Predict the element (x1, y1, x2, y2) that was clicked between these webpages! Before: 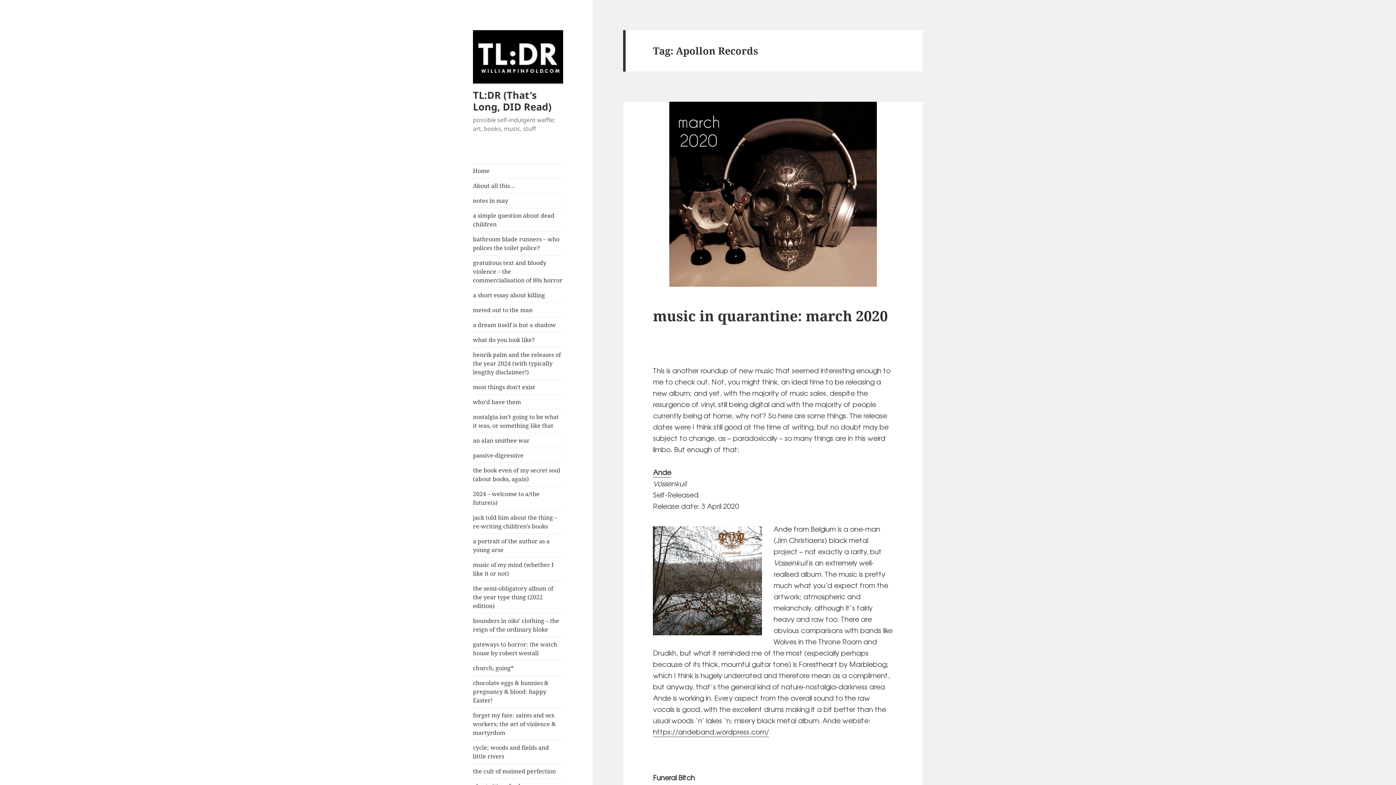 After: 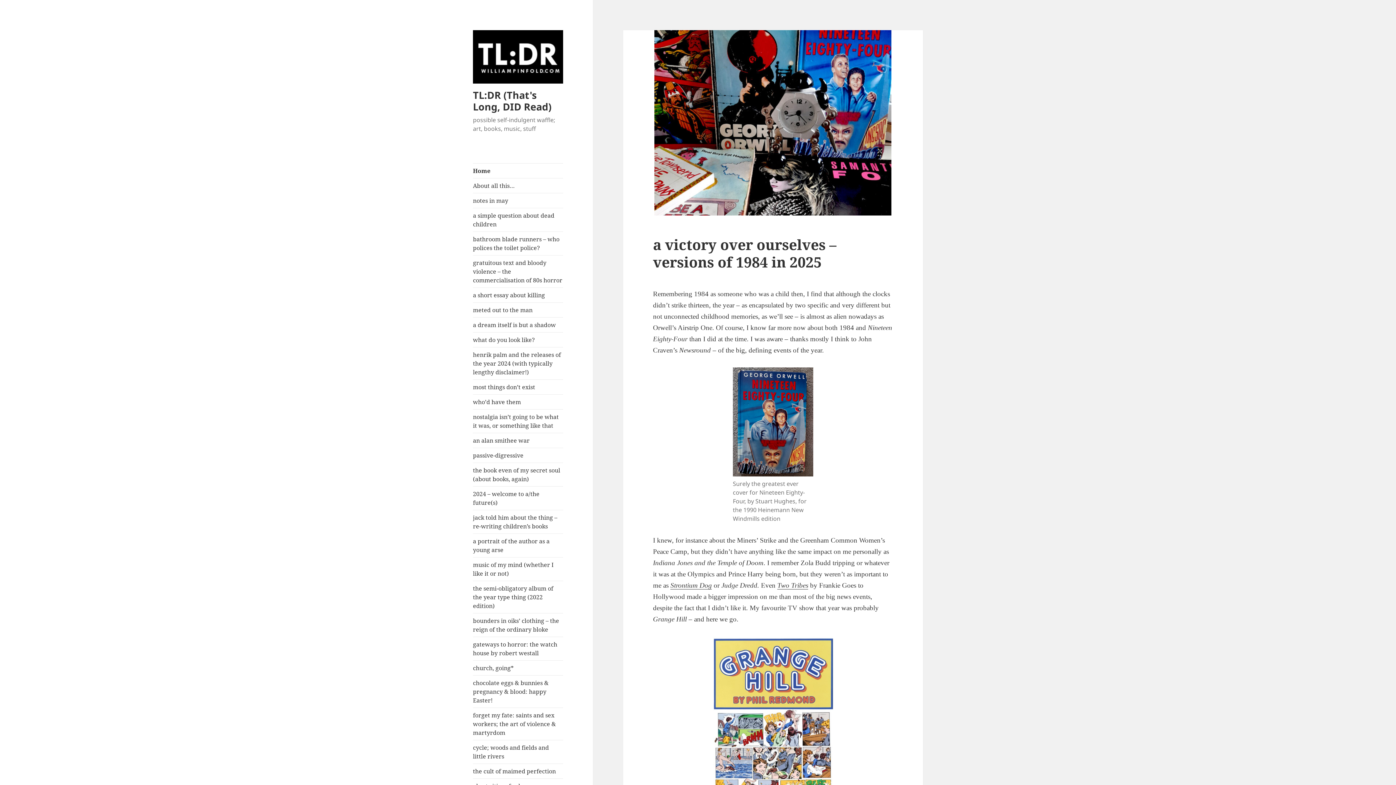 Action: bbox: (473, 51, 563, 60)